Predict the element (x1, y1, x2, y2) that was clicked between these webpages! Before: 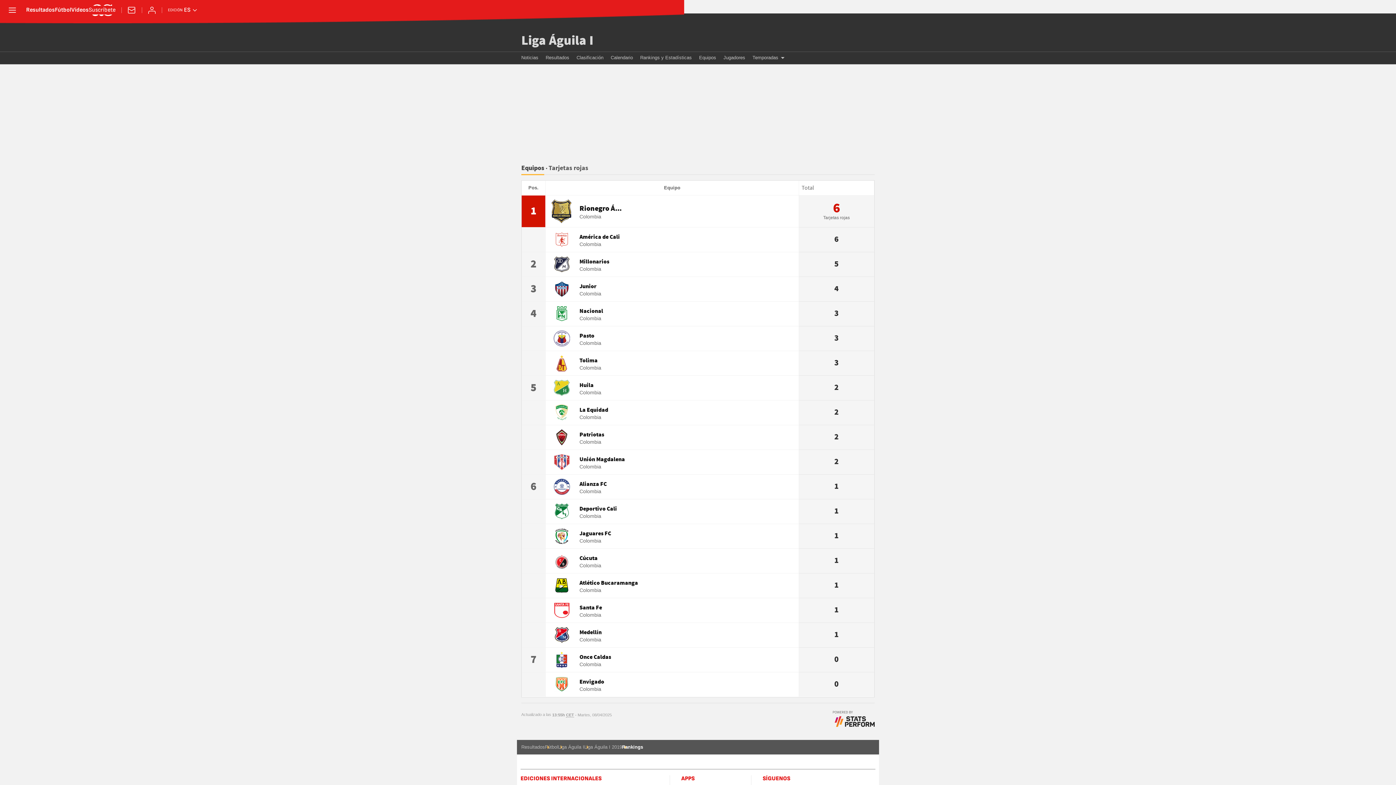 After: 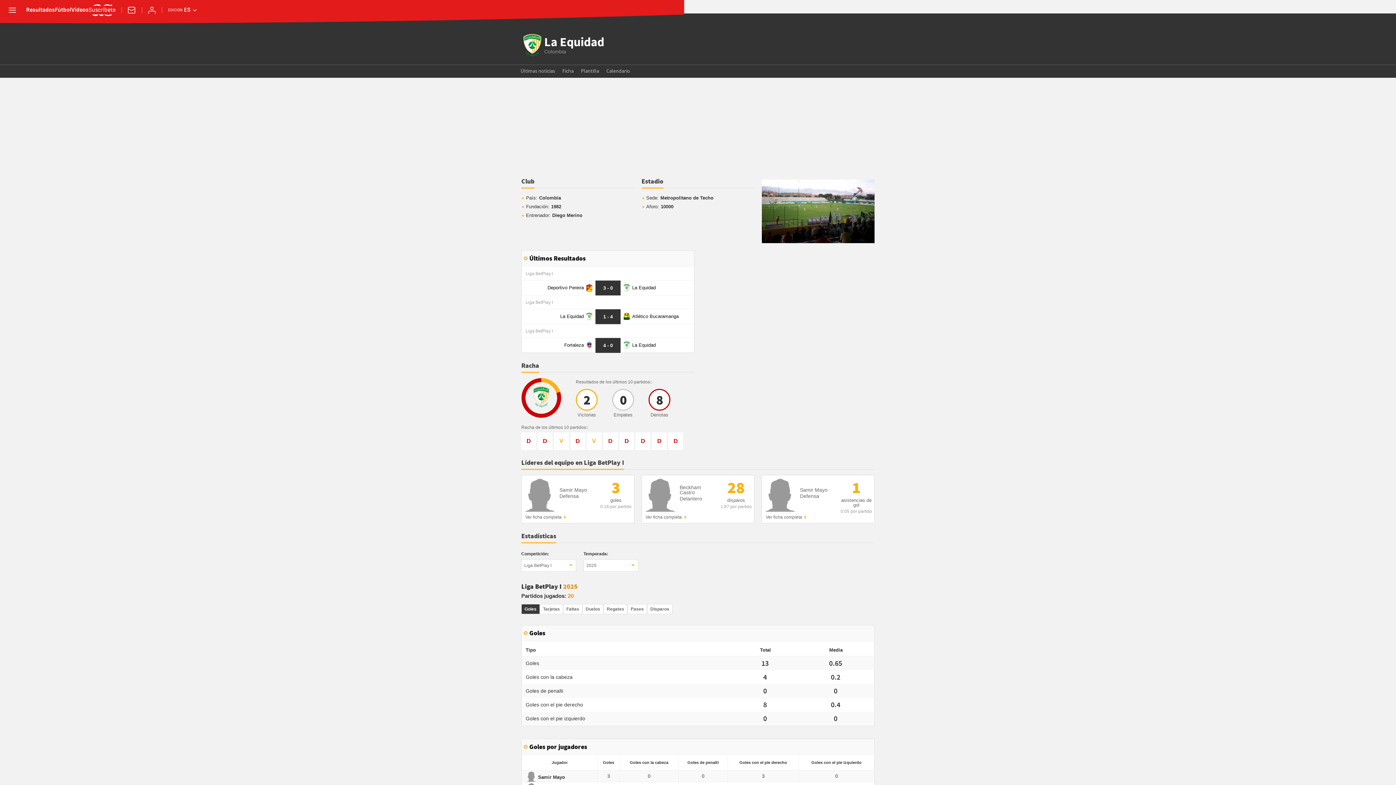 Action: bbox: (546, 402, 798, 422) label: La Equidad
Colombia